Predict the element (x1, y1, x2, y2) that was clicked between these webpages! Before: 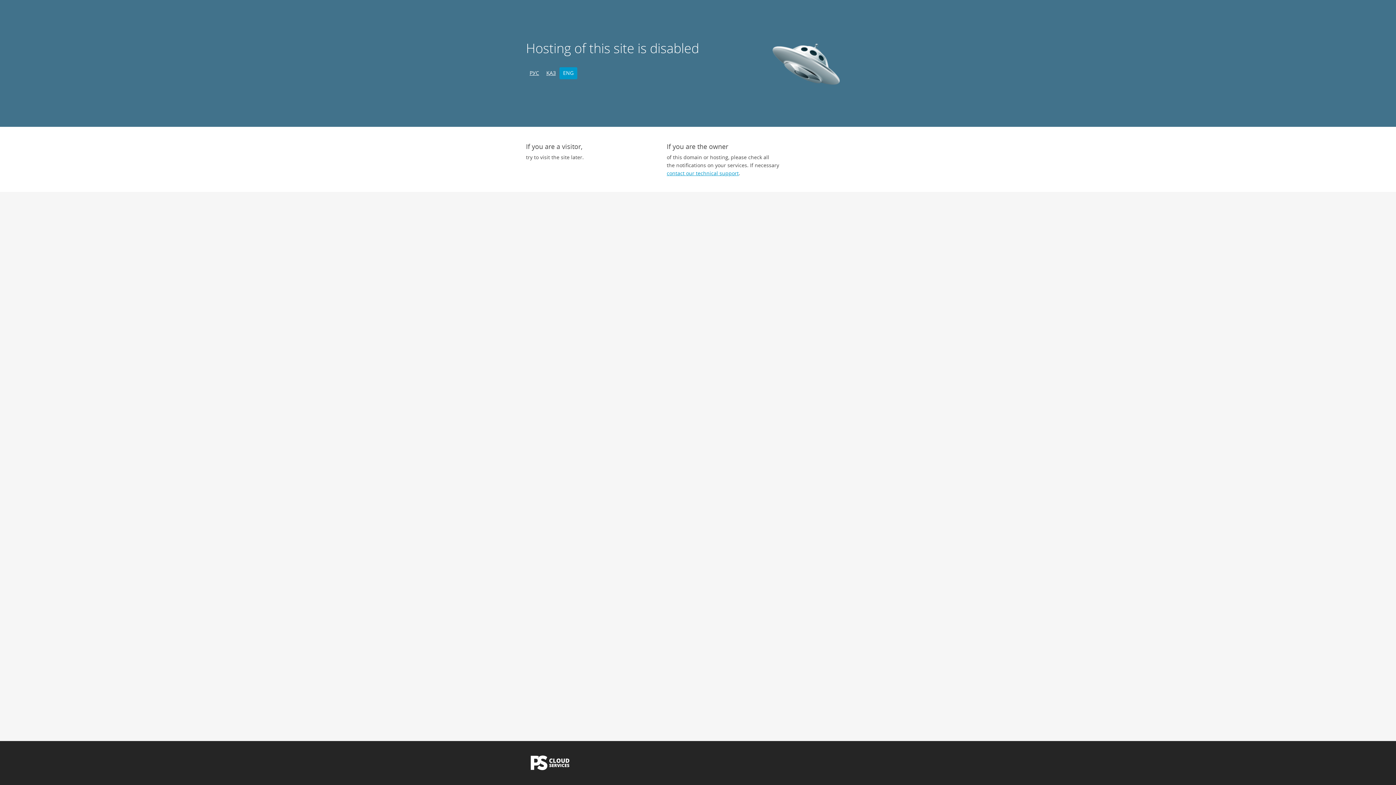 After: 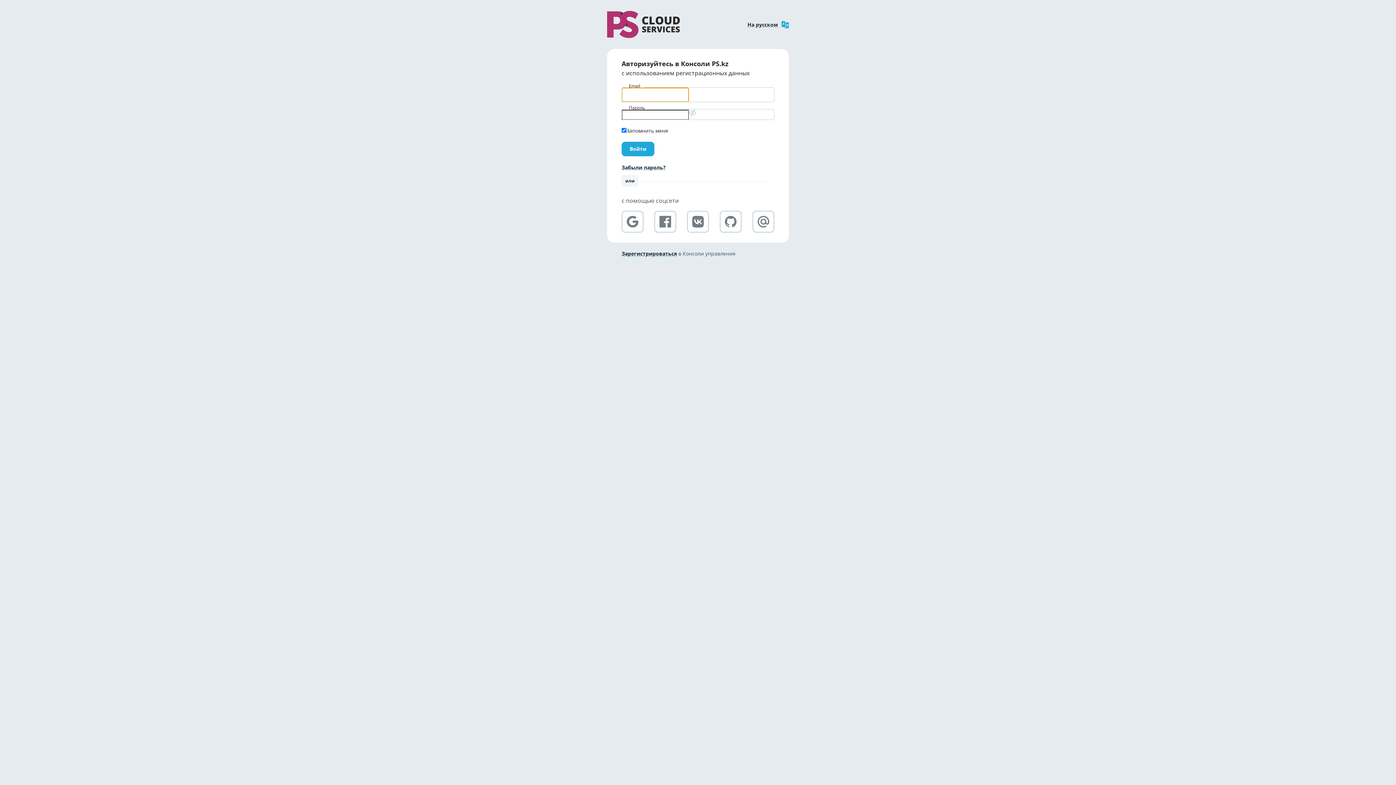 Action: bbox: (666, 169, 738, 176) label: contact our technical support